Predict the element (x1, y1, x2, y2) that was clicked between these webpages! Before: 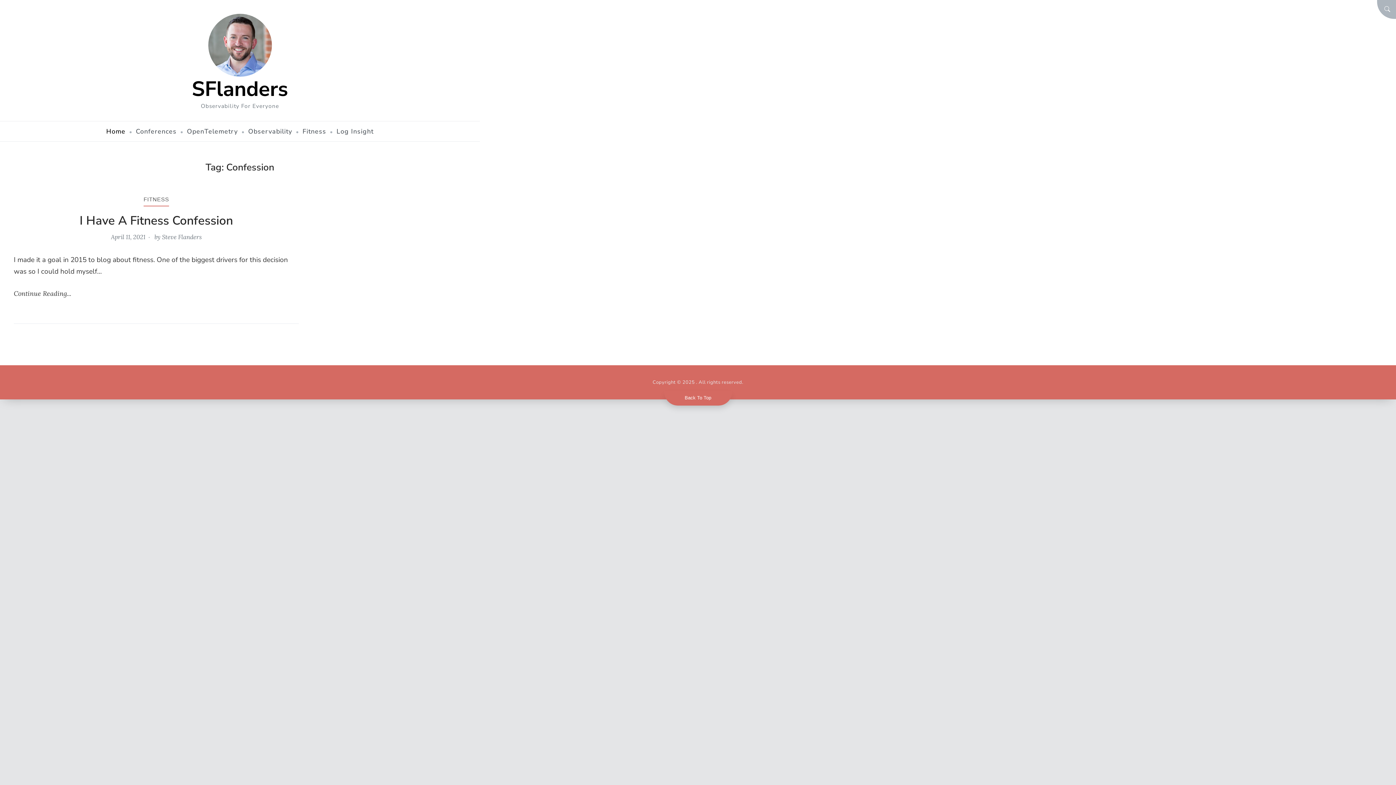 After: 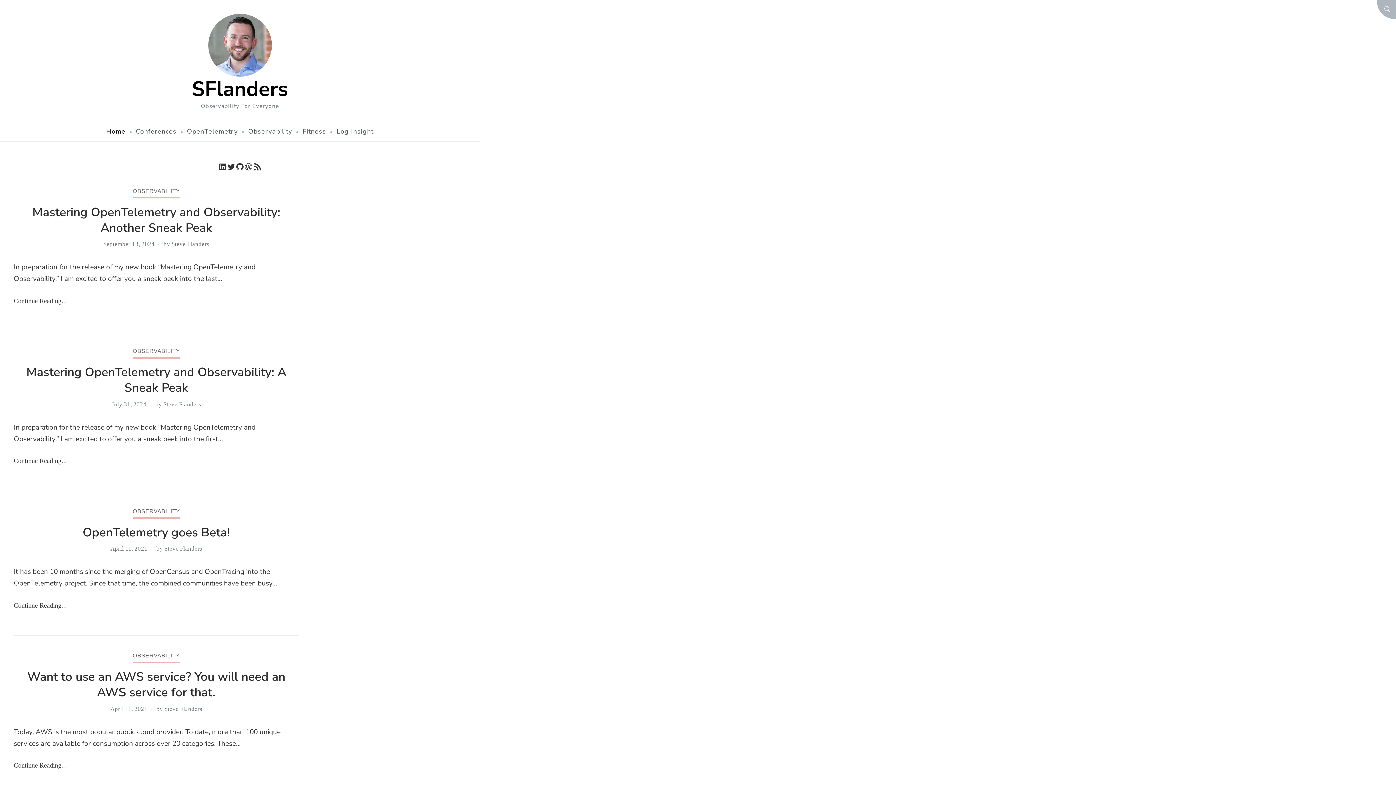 Action: label: SFlanders bbox: (191, 74, 288, 103)